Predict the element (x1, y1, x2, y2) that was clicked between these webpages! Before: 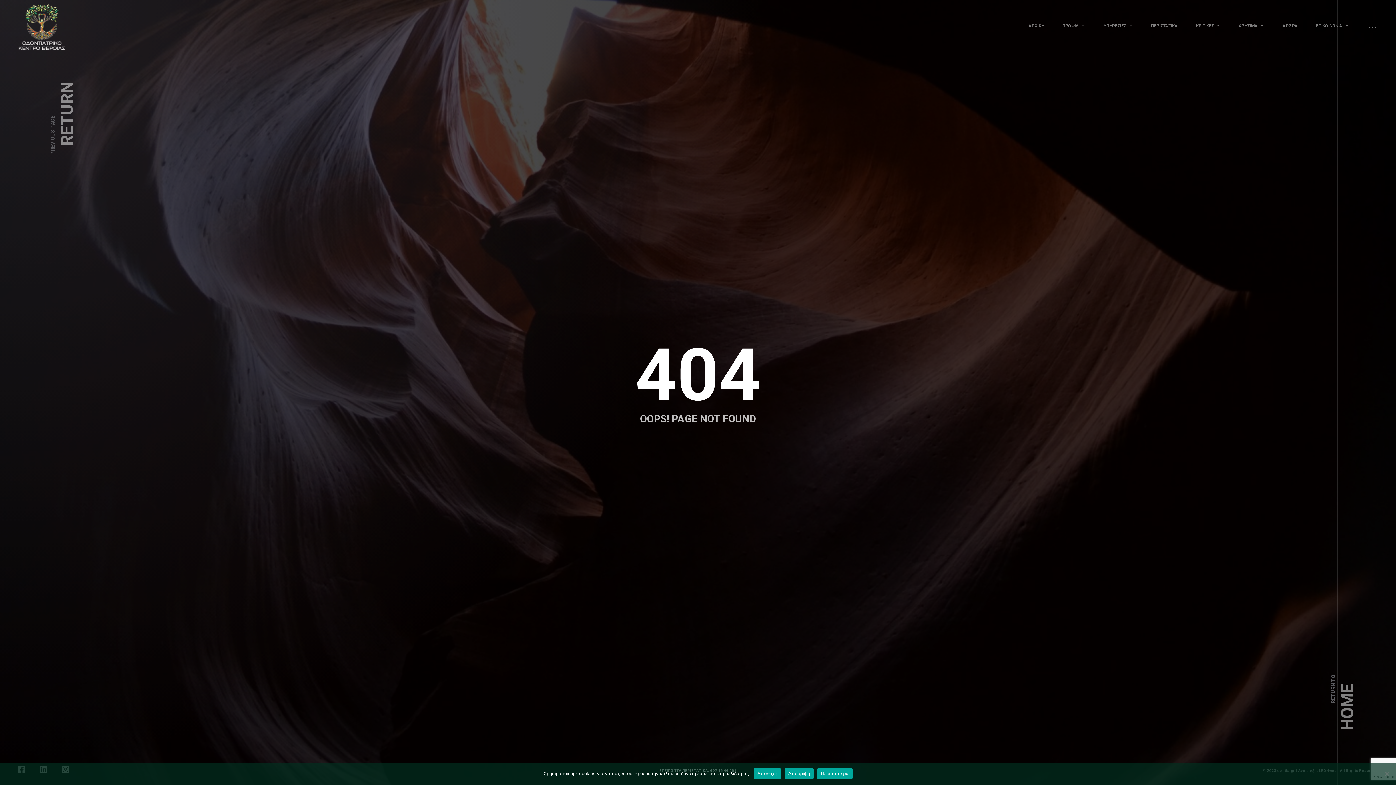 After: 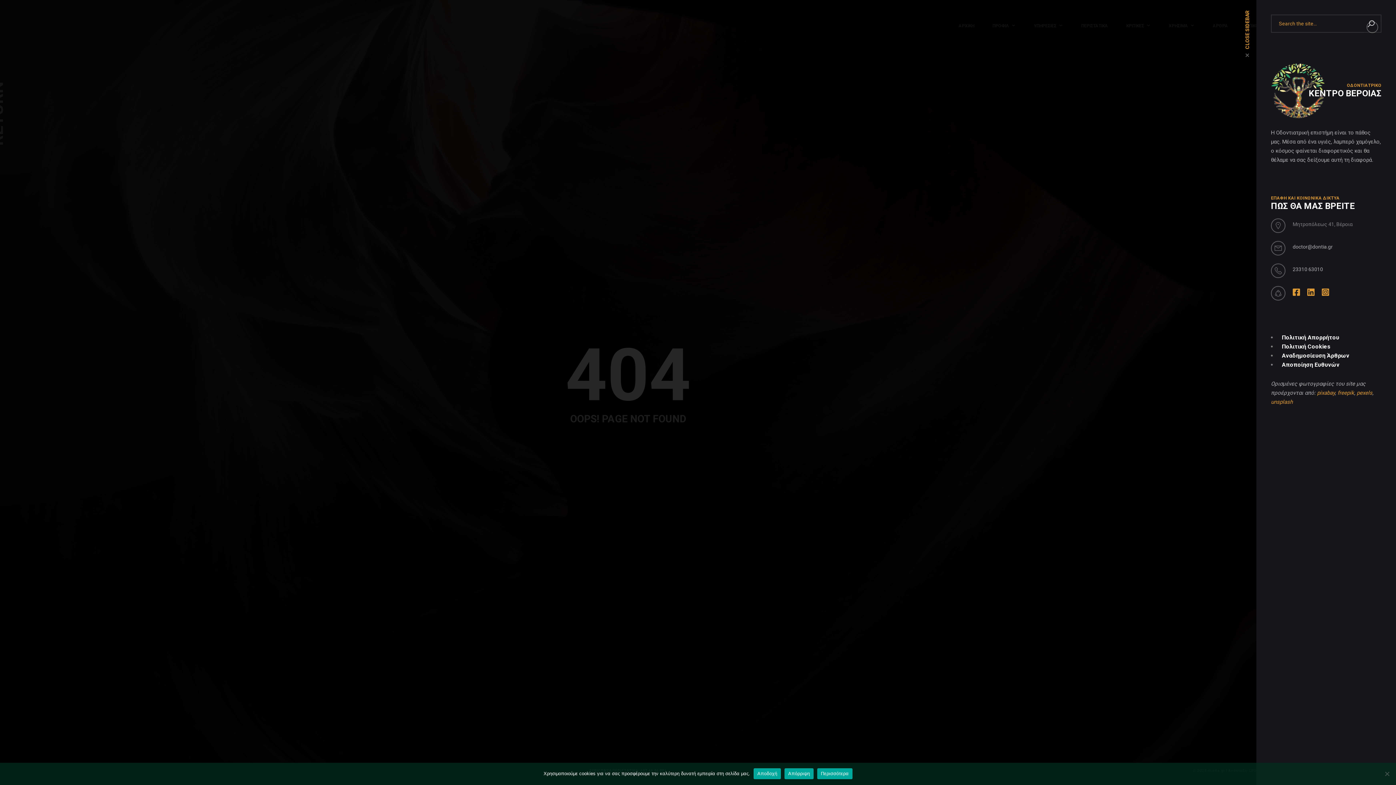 Action: bbox: (1367, 22, 1378, 32)